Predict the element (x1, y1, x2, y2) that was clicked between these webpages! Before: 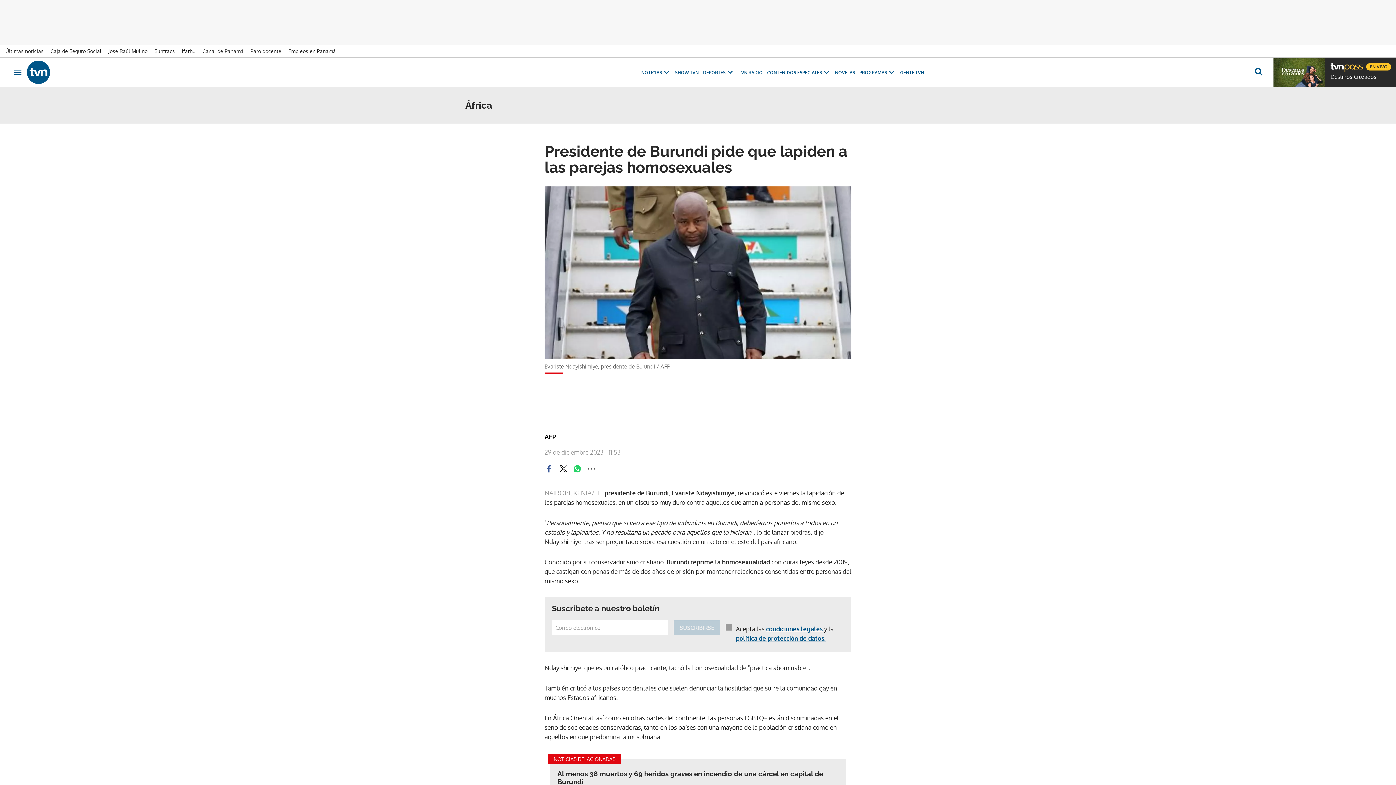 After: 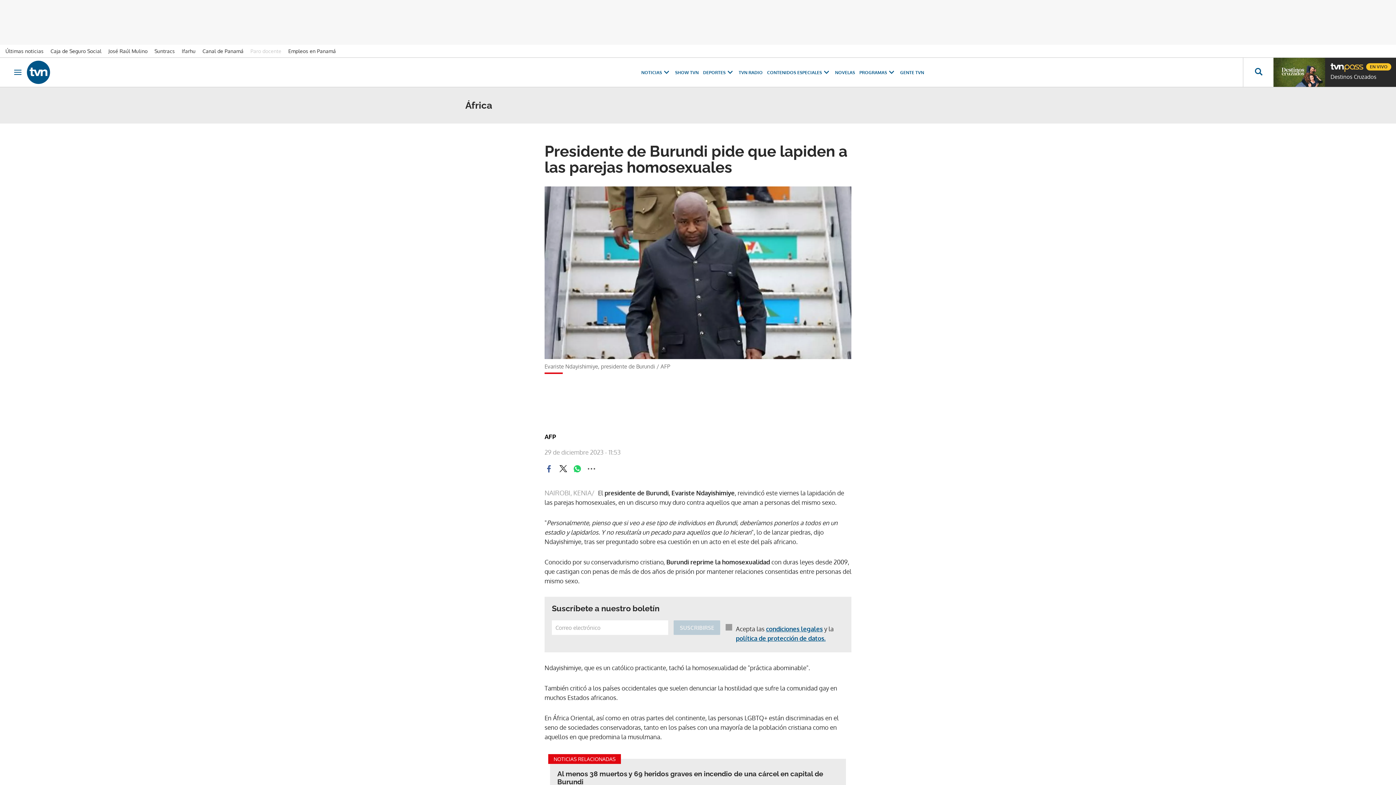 Action: bbox: (250, 48, 286, 54) label: Paro docente